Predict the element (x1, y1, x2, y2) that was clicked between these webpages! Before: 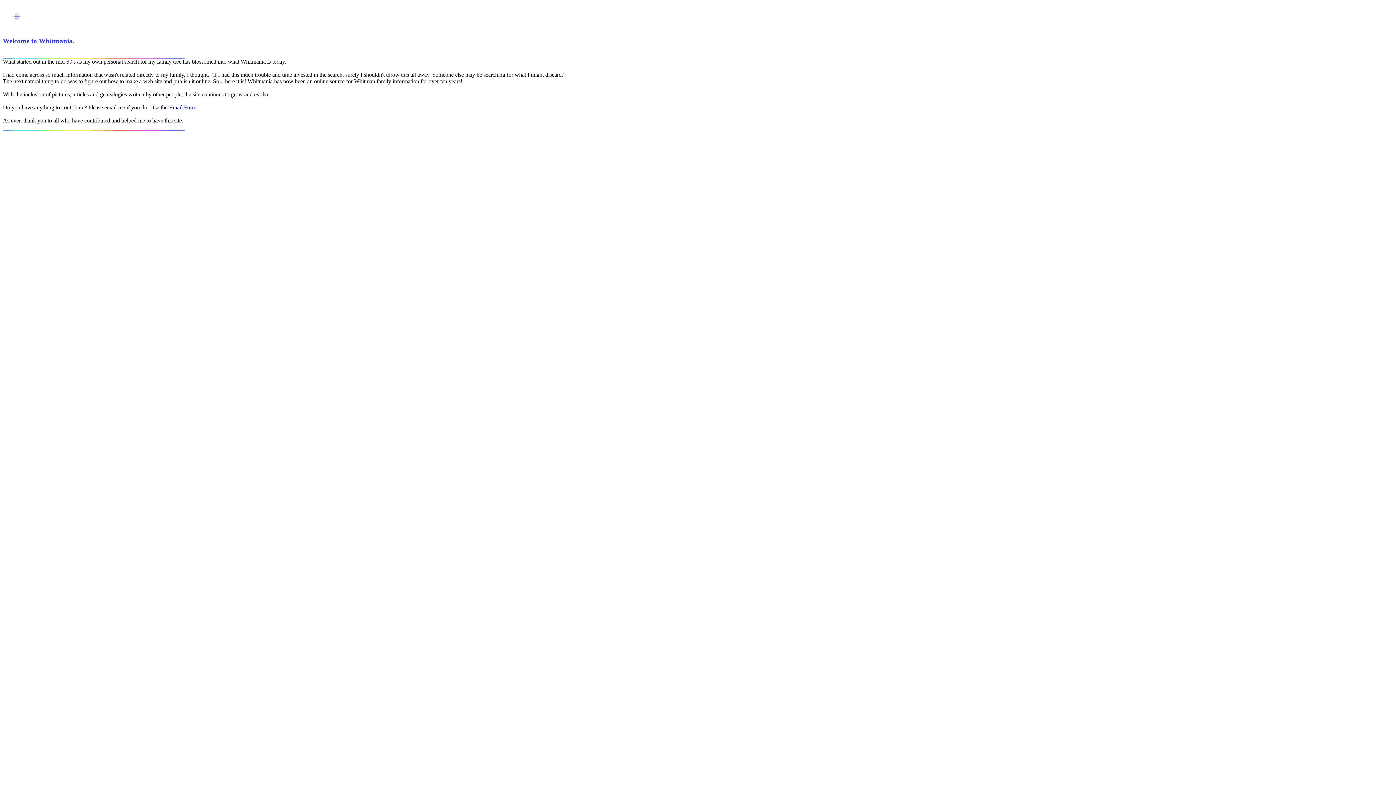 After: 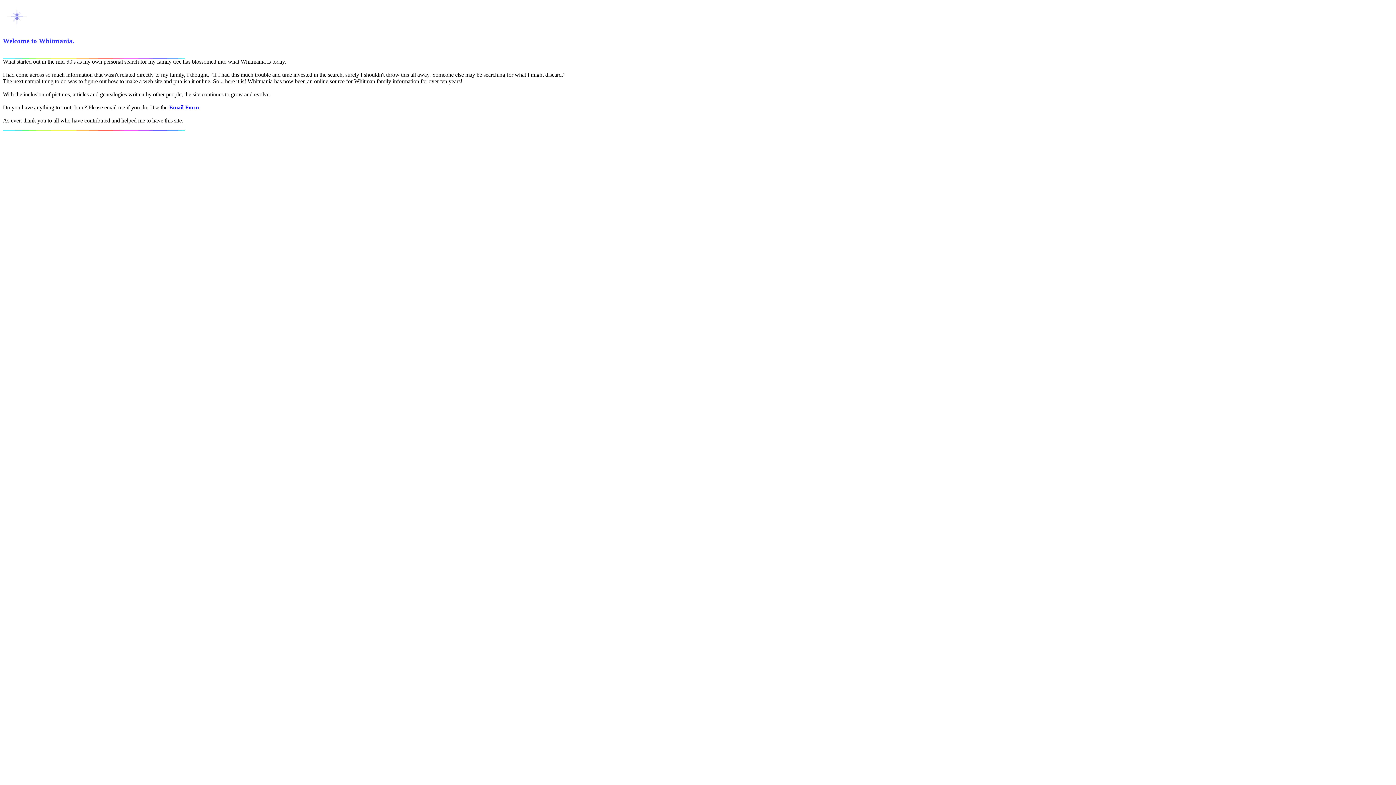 Action: label: Email Form bbox: (169, 104, 196, 110)